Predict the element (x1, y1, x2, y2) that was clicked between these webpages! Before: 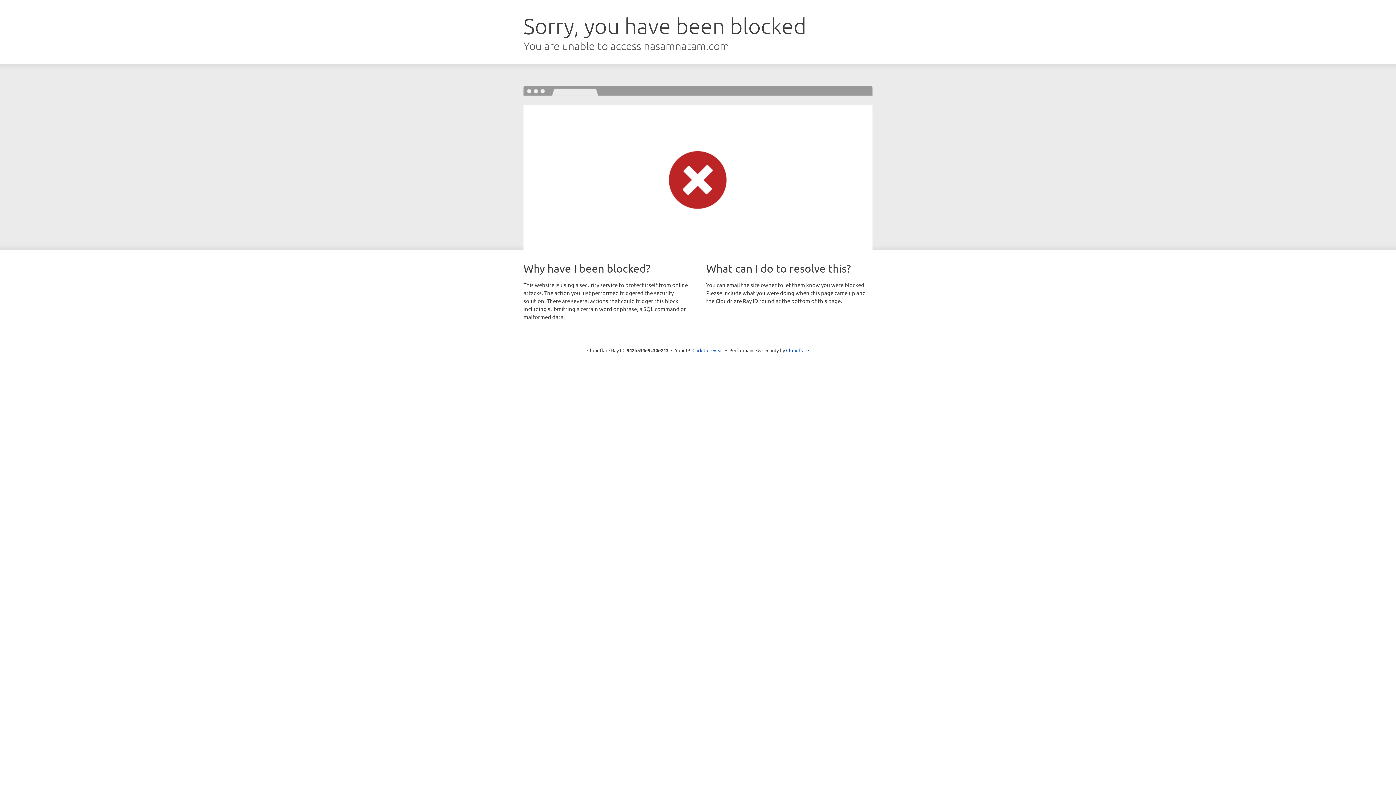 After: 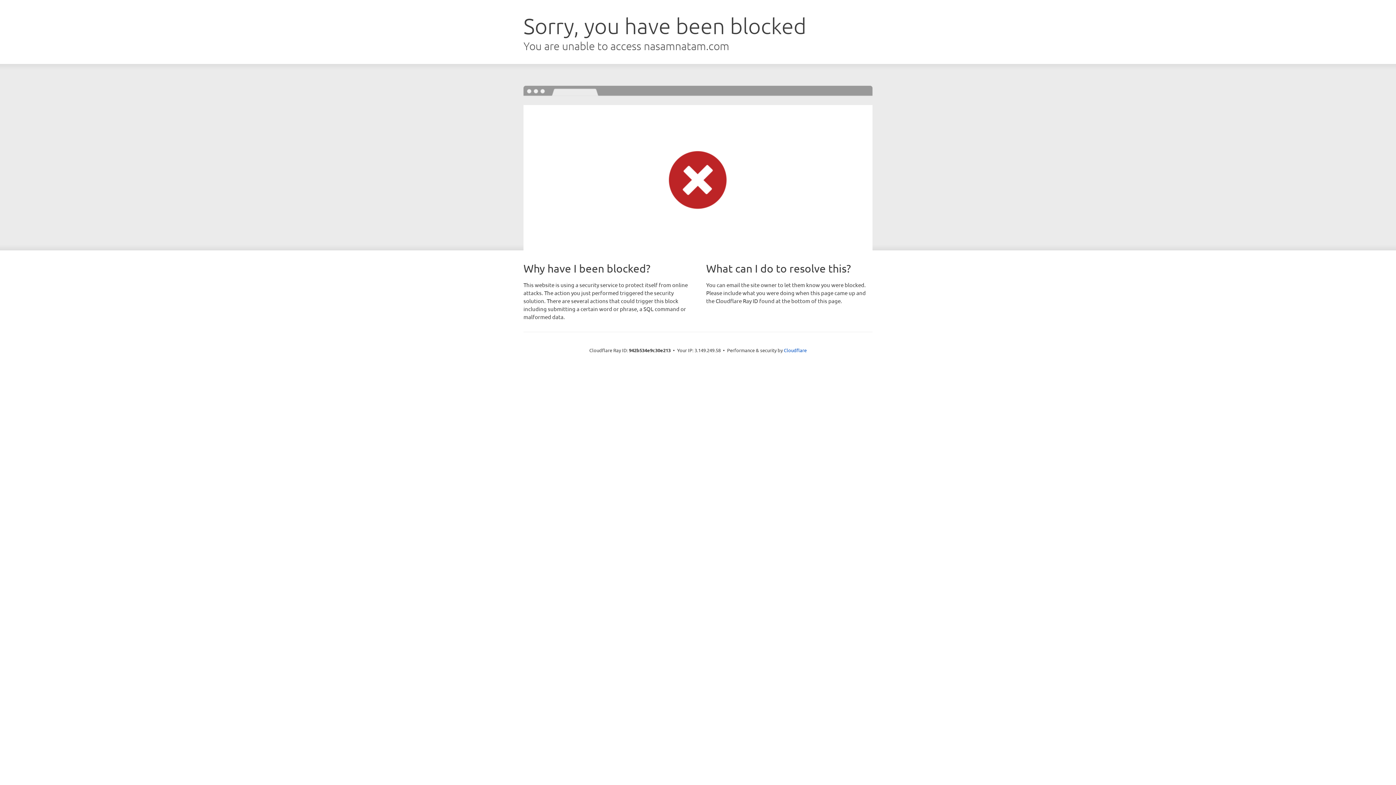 Action: label: Click to reveal bbox: (692, 346, 723, 353)